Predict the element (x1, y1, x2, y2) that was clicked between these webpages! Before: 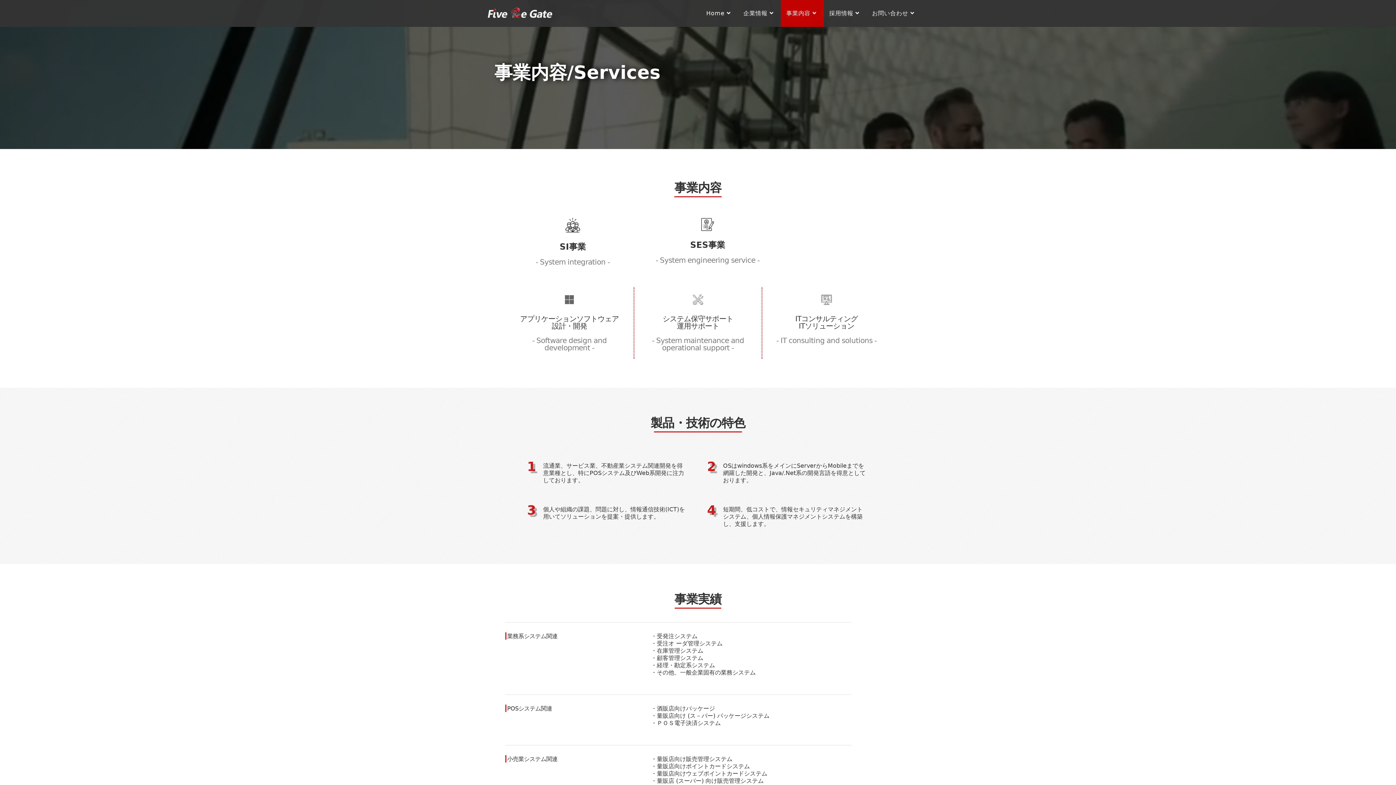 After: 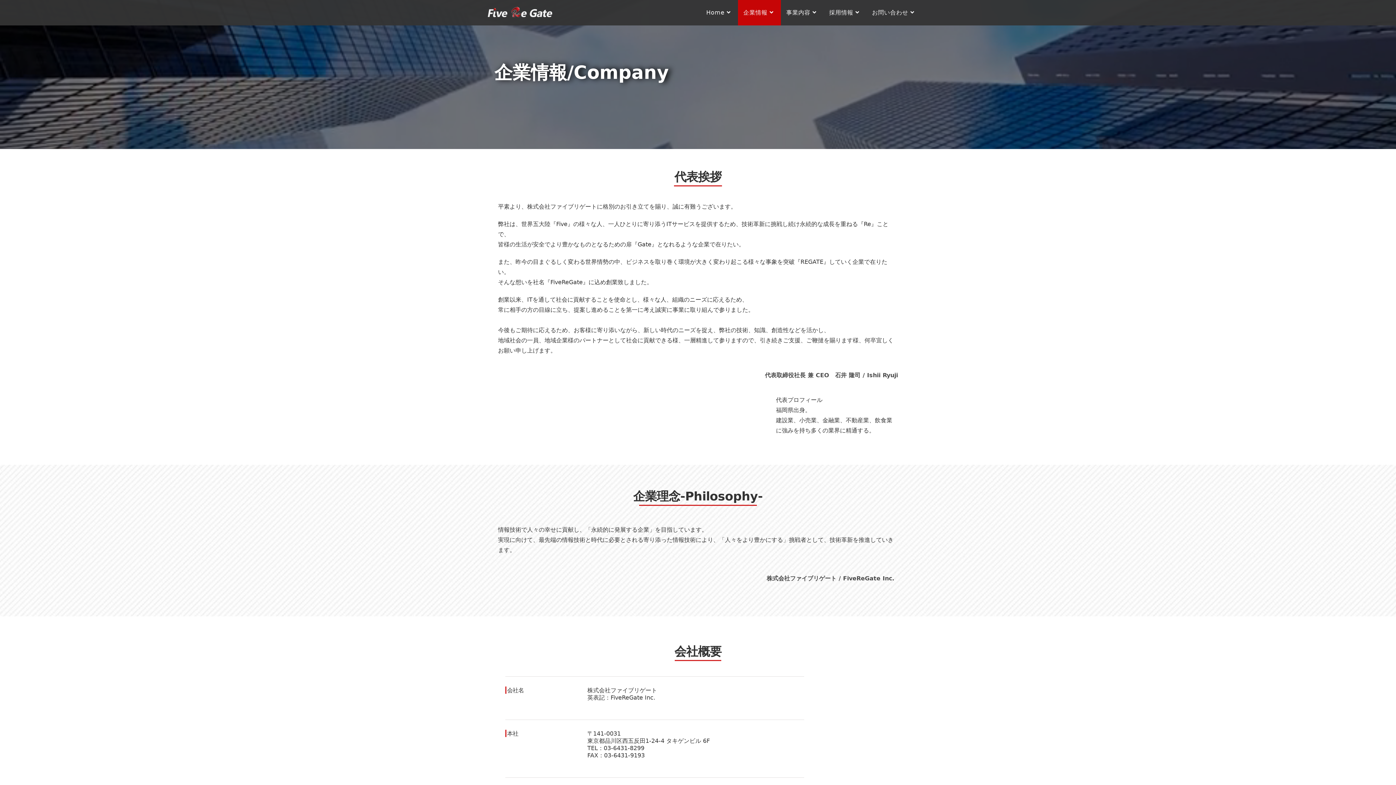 Action: bbox: (738, 0, 781, 26) label: 企業情報